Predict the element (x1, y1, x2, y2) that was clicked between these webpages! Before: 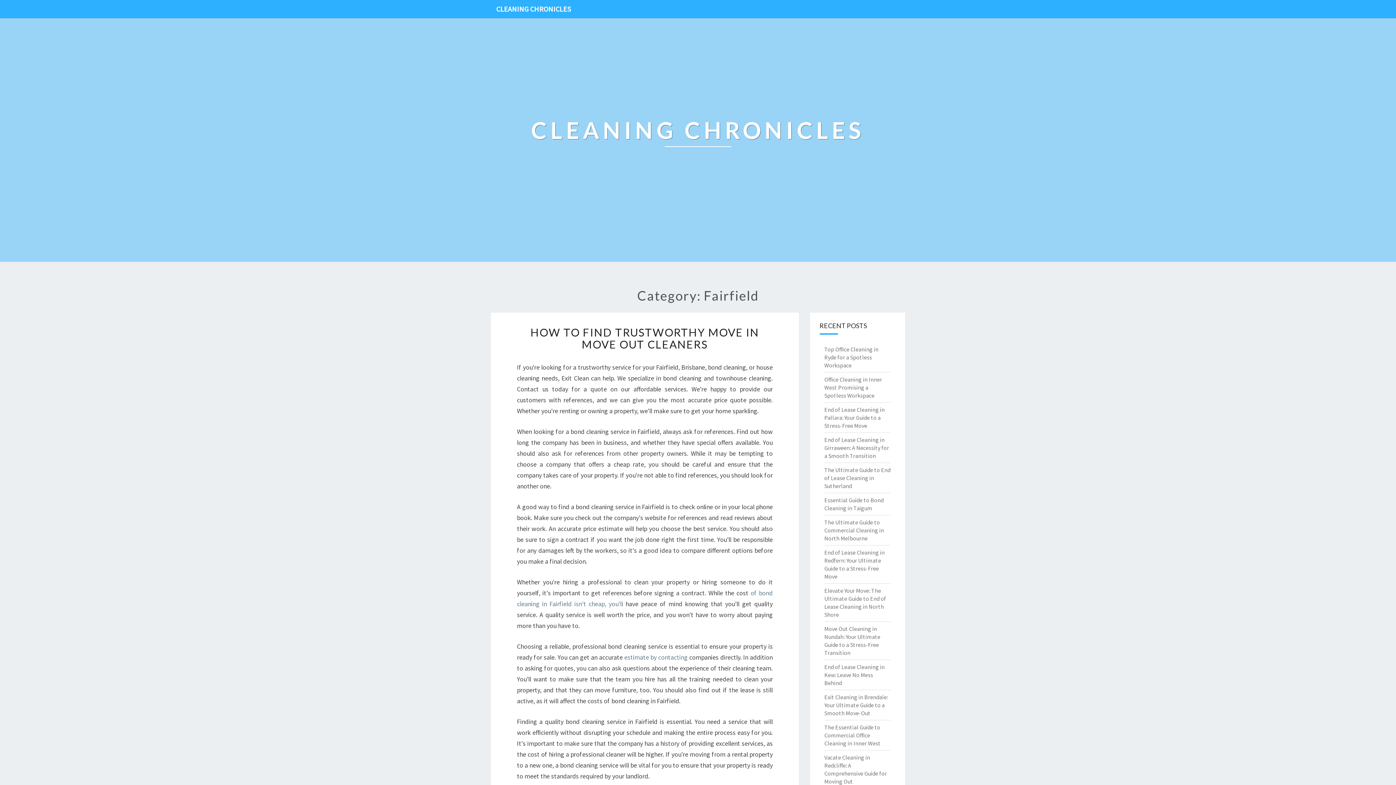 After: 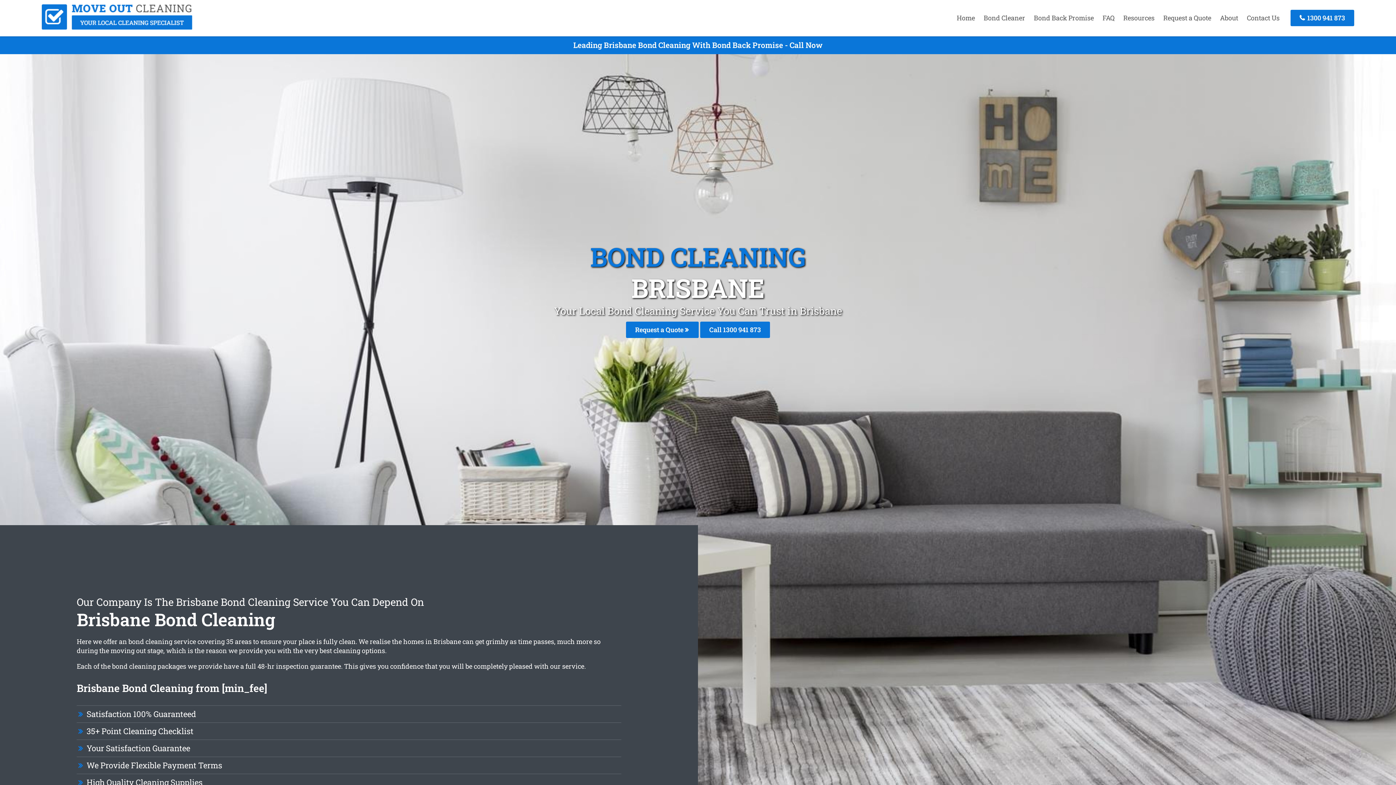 Action: bbox: (624, 653, 687, 661) label: estimate by contacting